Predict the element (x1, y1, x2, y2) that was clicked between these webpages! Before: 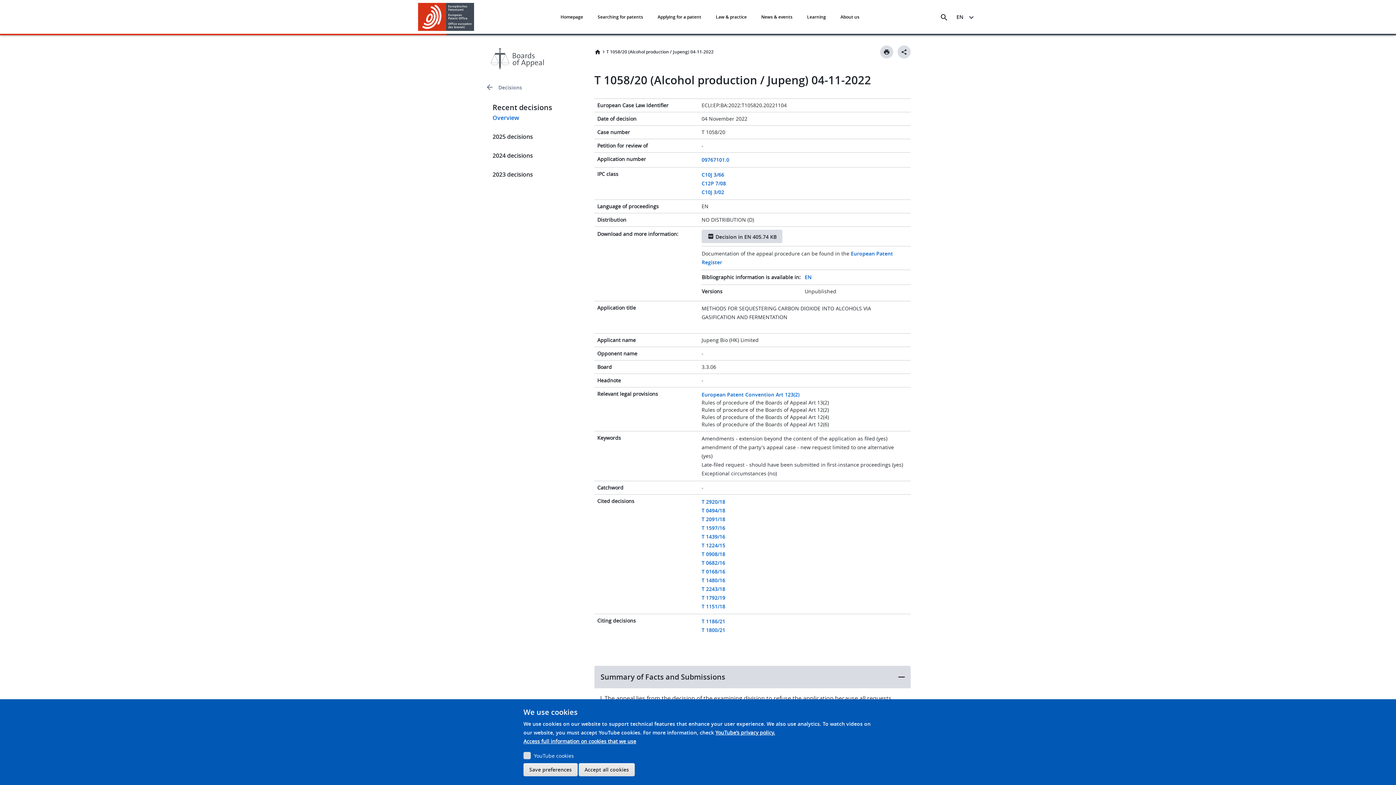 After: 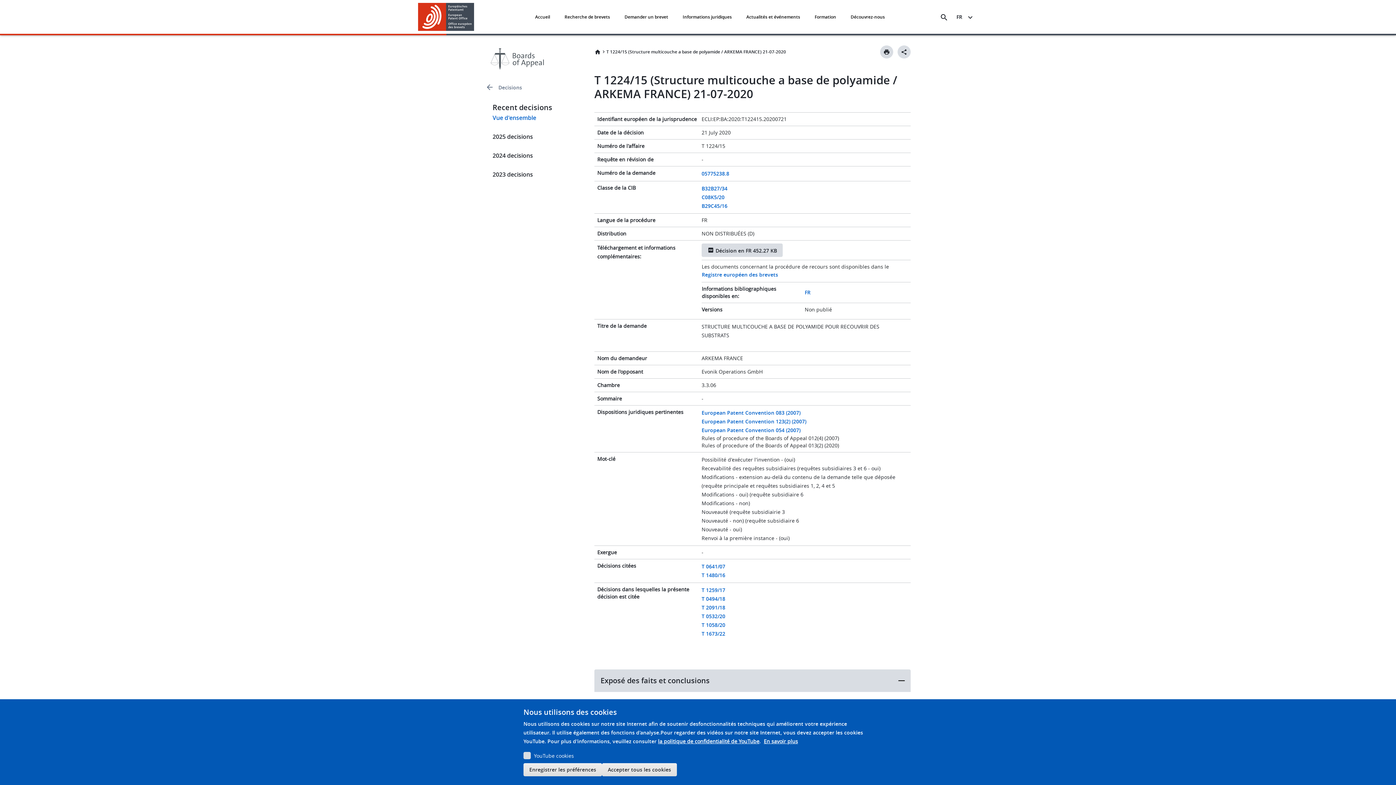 Action: label: T 1224/15 bbox: (701, 542, 725, 548)